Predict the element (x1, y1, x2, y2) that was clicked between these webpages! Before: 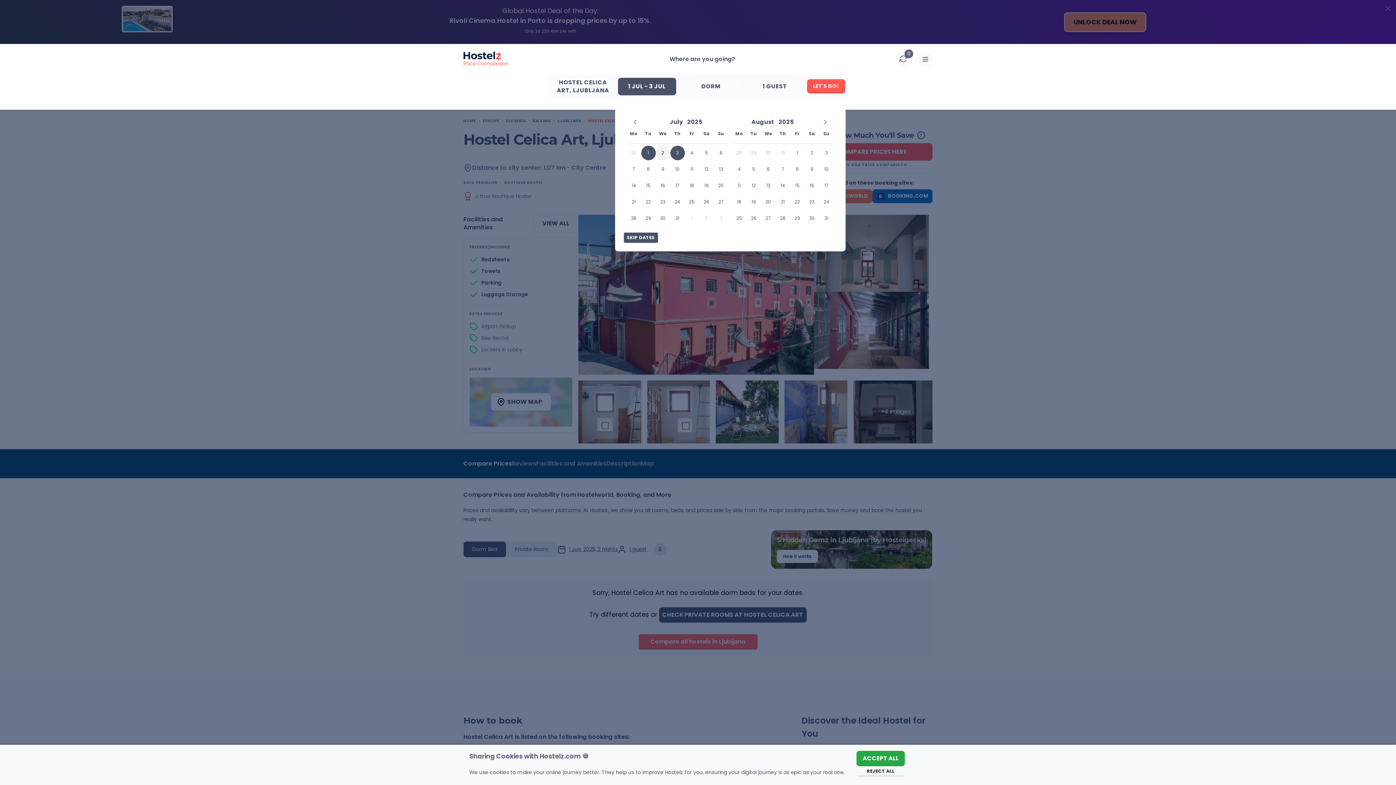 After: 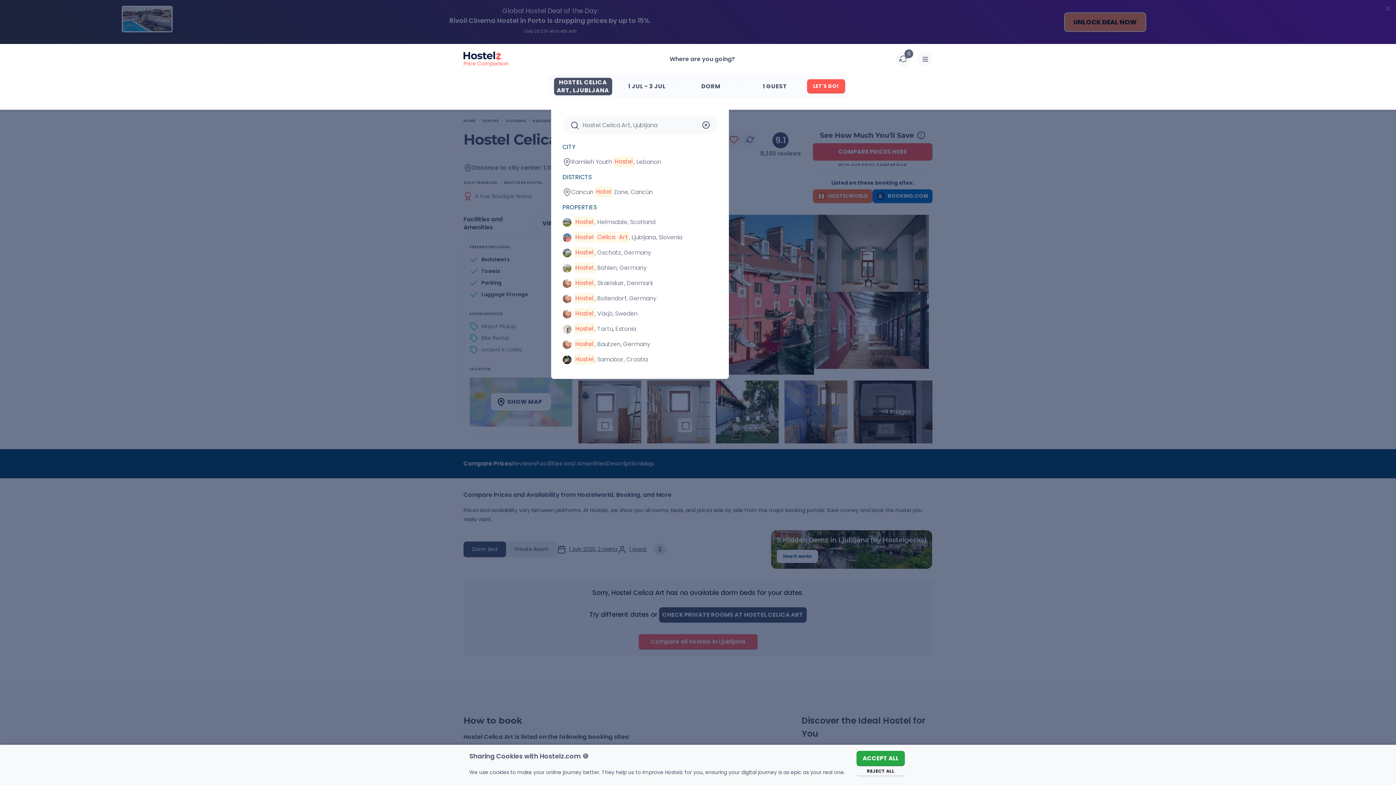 Action: label: HOSTEL CELICA ART, LJUBLJANA bbox: (554, 77, 612, 95)